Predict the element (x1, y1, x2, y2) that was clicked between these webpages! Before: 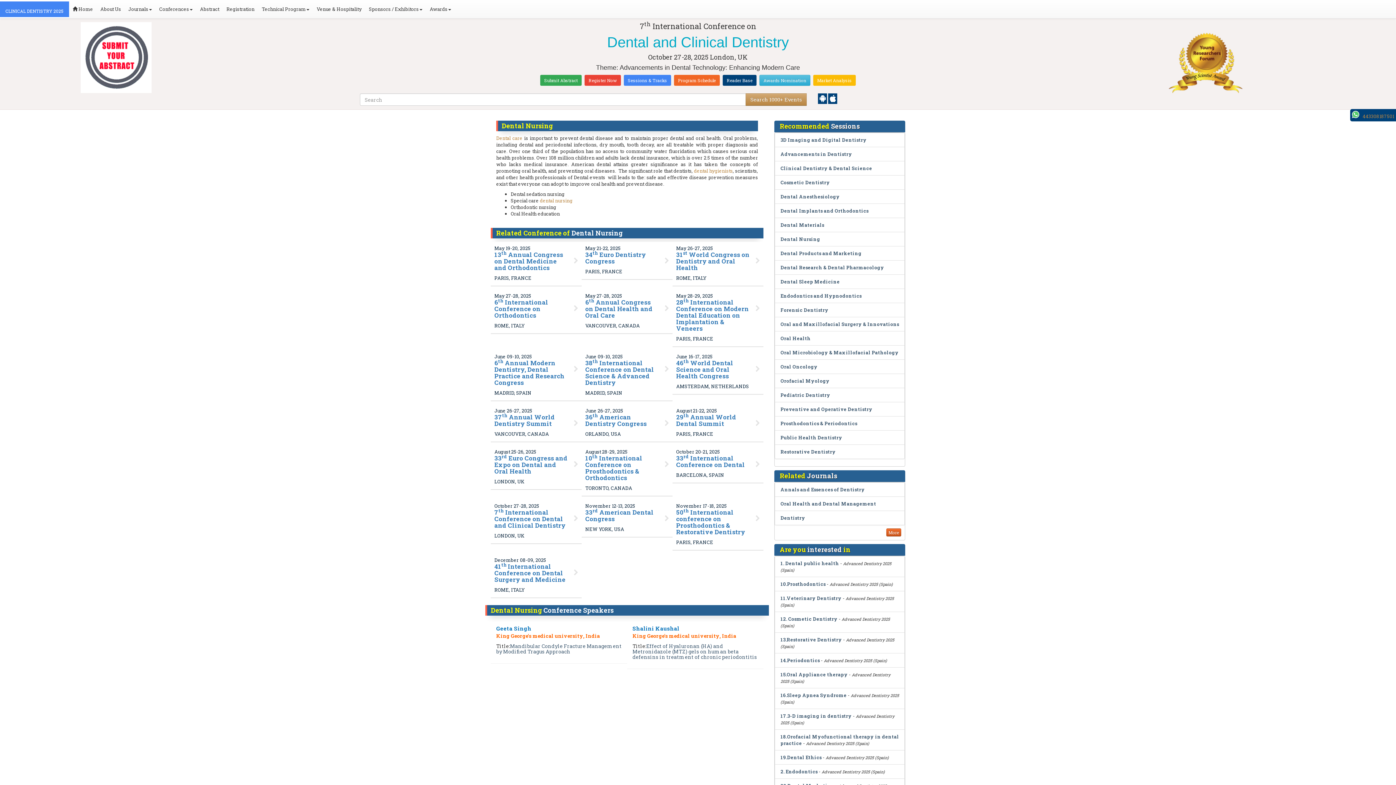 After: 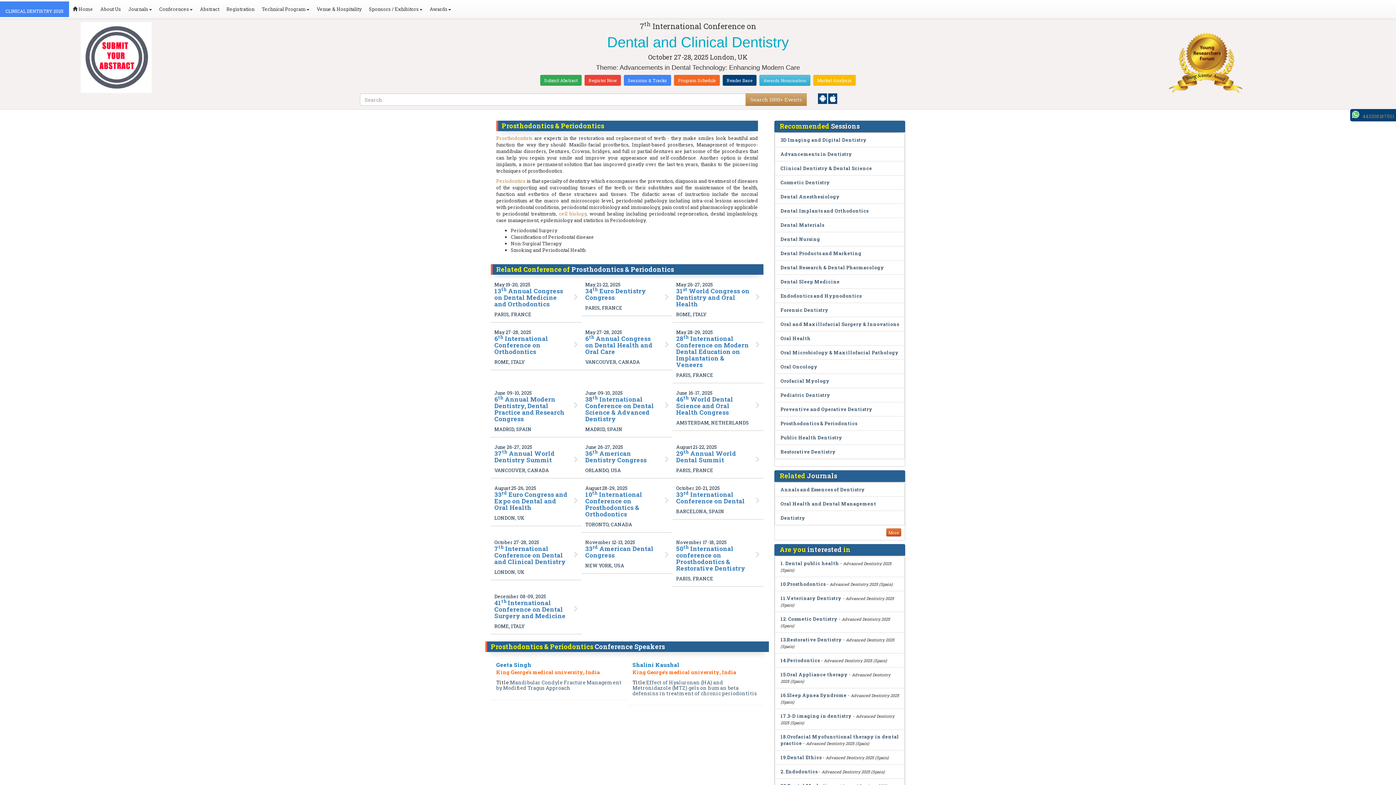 Action: label: Prosthodontics & Periodontics bbox: (780, 420, 857, 426)